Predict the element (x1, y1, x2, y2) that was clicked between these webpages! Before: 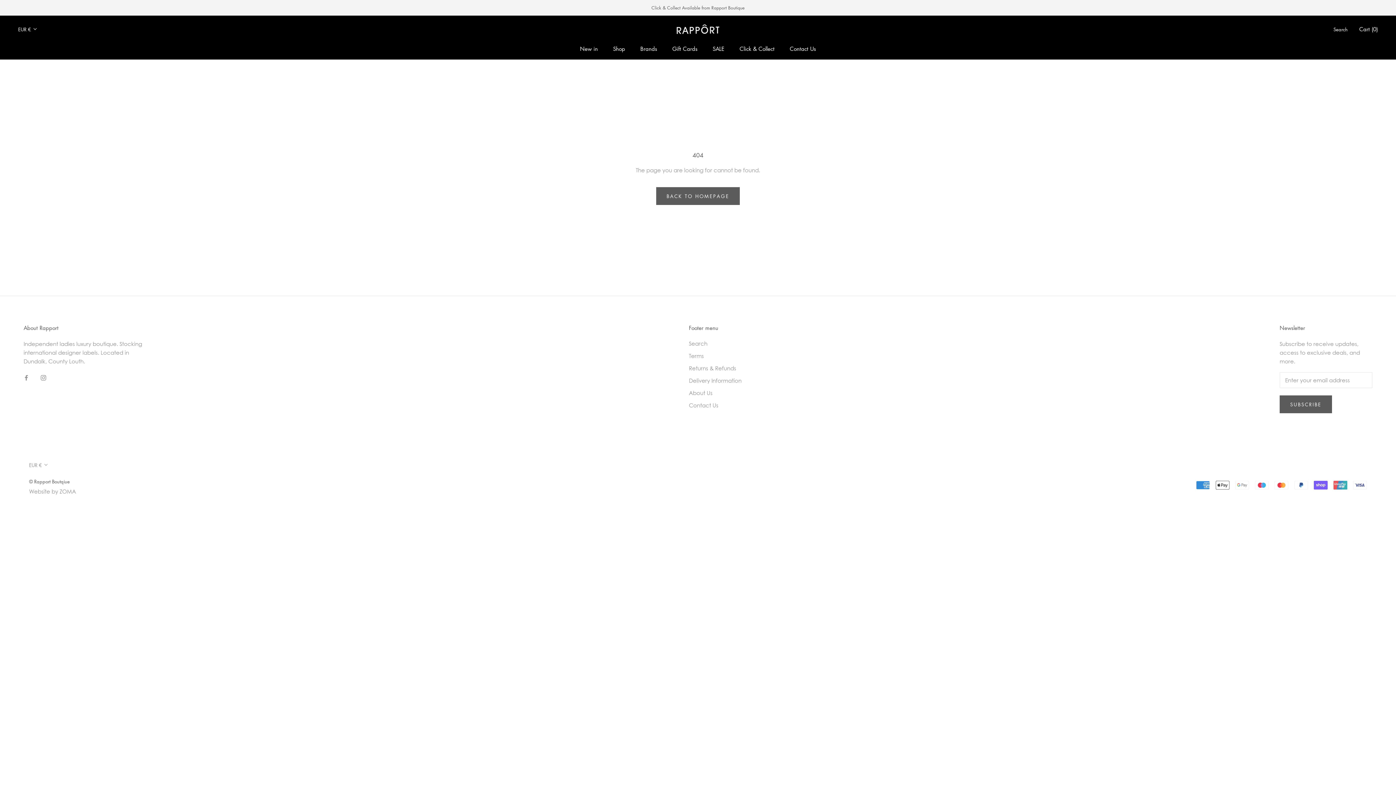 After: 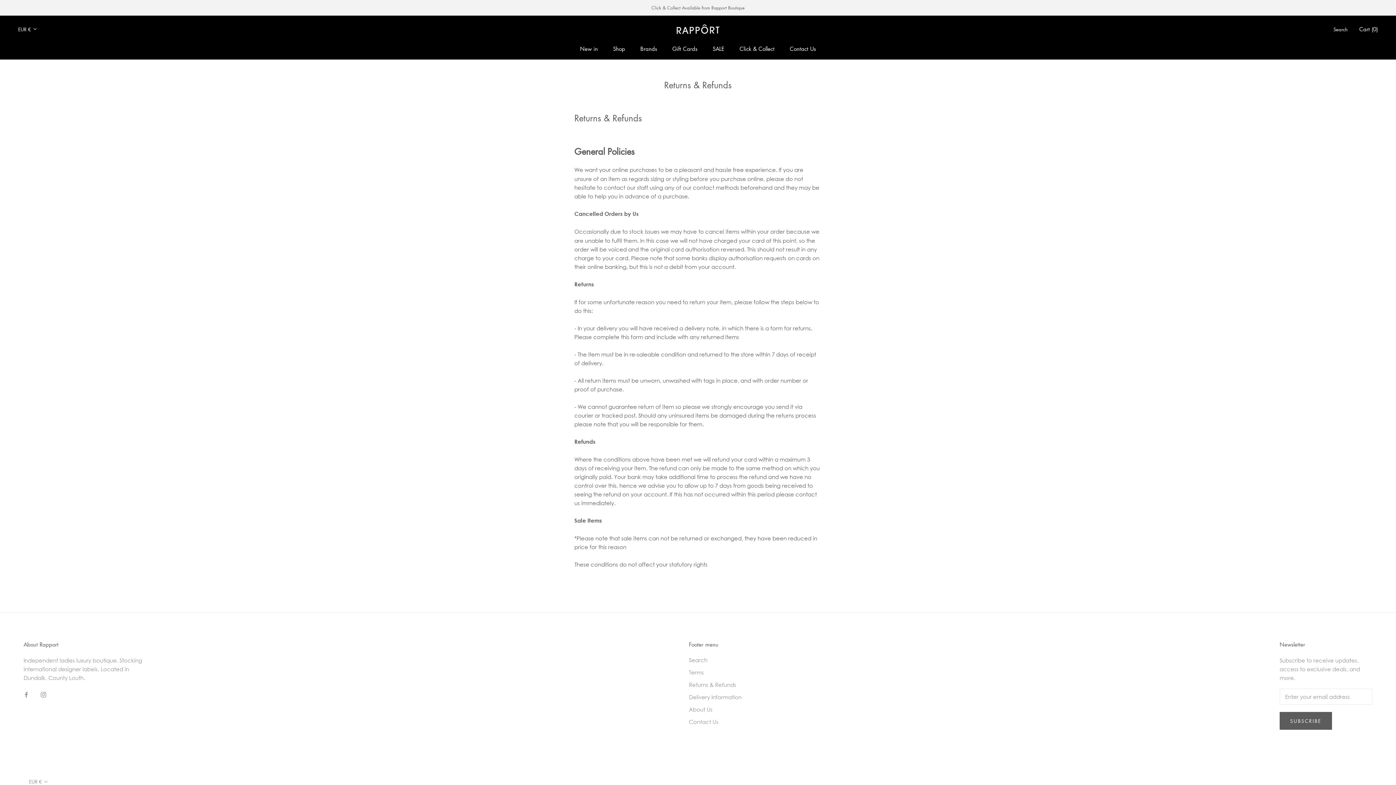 Action: label: Terms bbox: (689, 351, 741, 359)